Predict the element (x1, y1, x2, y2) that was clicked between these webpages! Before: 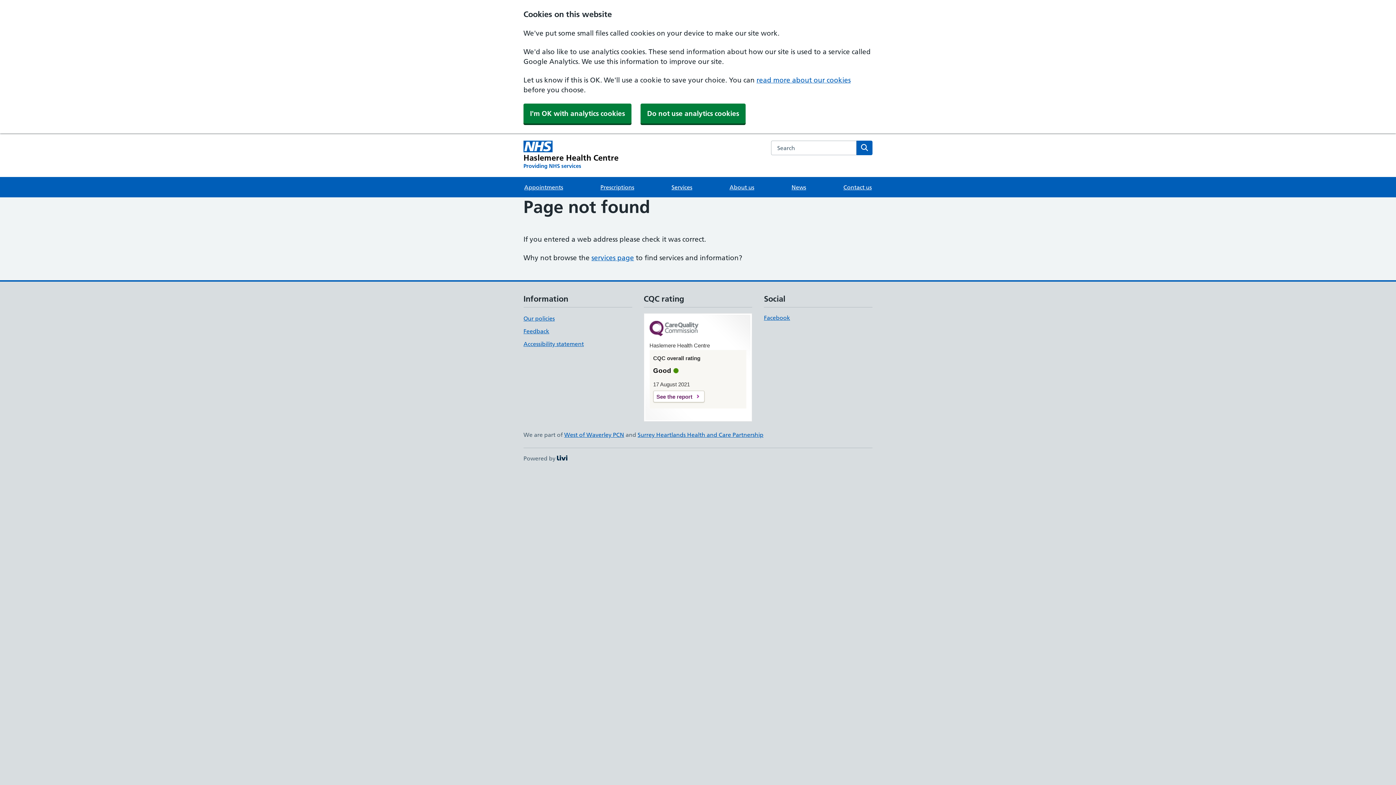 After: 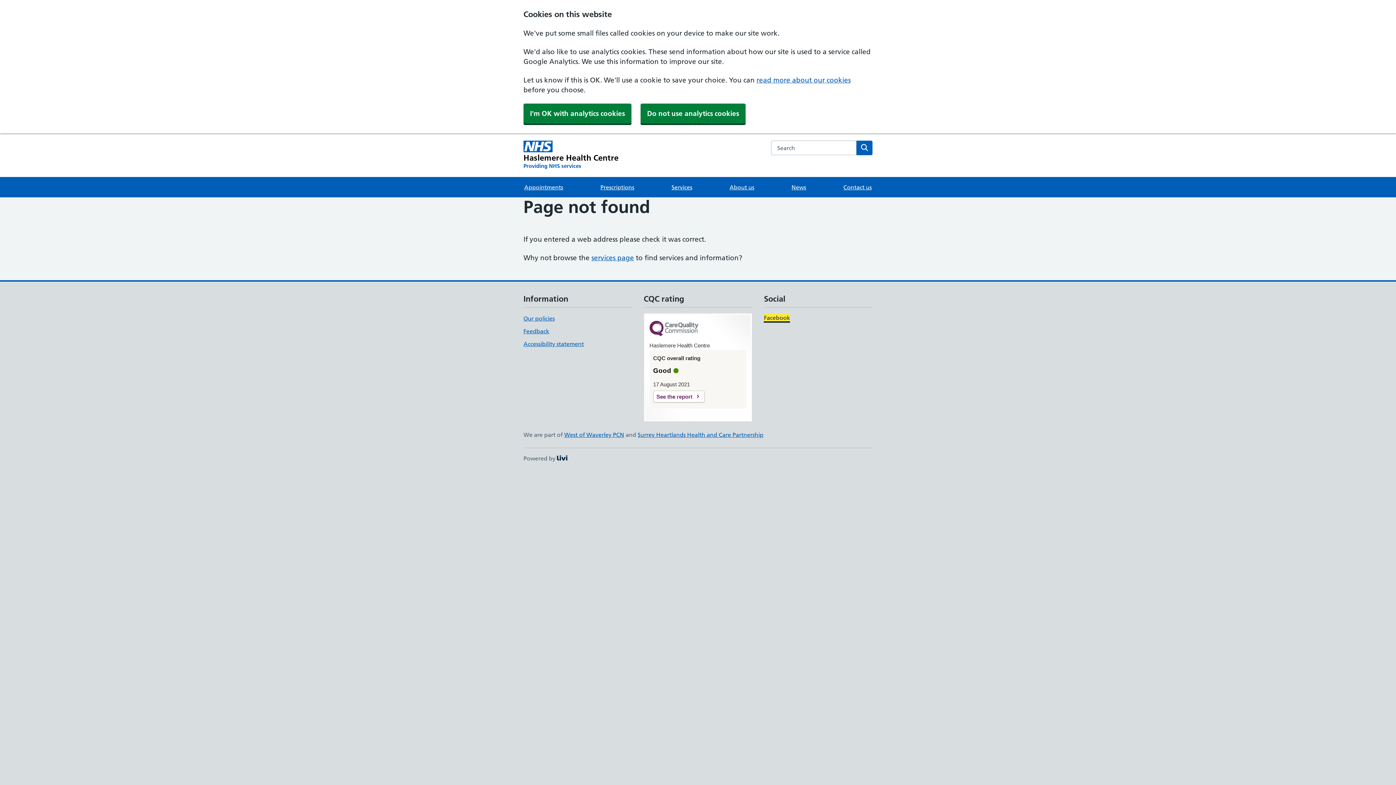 Action: label: Facebook bbox: (764, 314, 790, 321)